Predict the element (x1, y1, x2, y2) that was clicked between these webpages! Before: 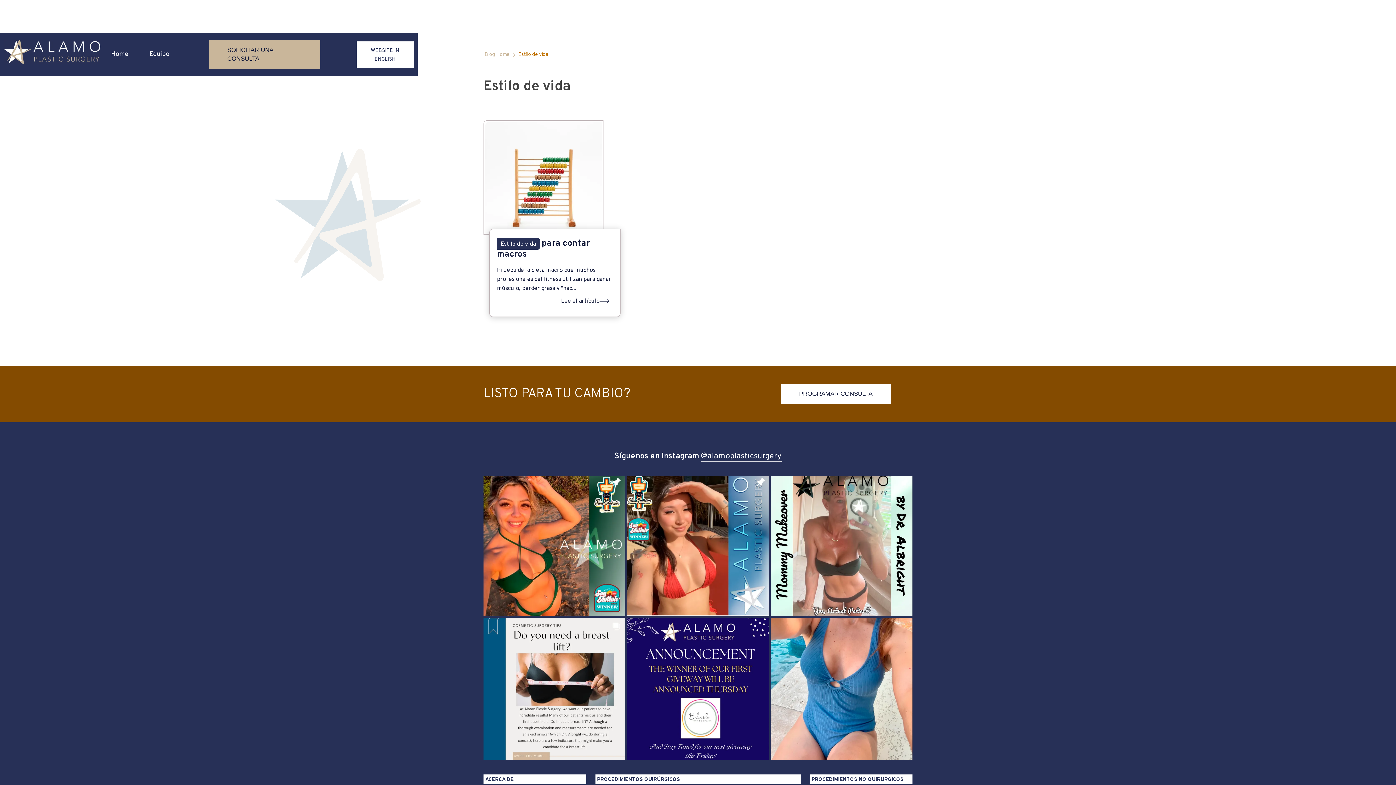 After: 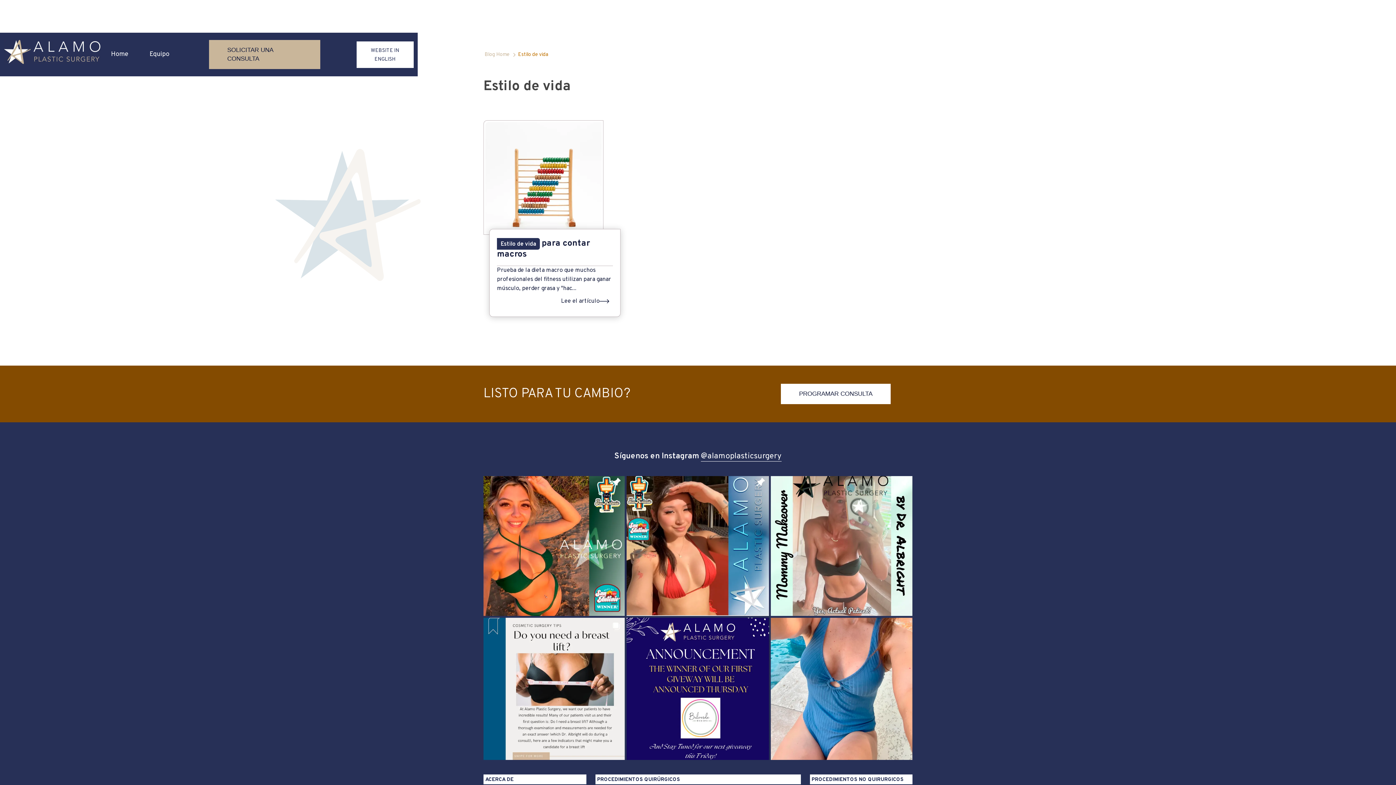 Action: bbox: (483, 476, 912, 760)